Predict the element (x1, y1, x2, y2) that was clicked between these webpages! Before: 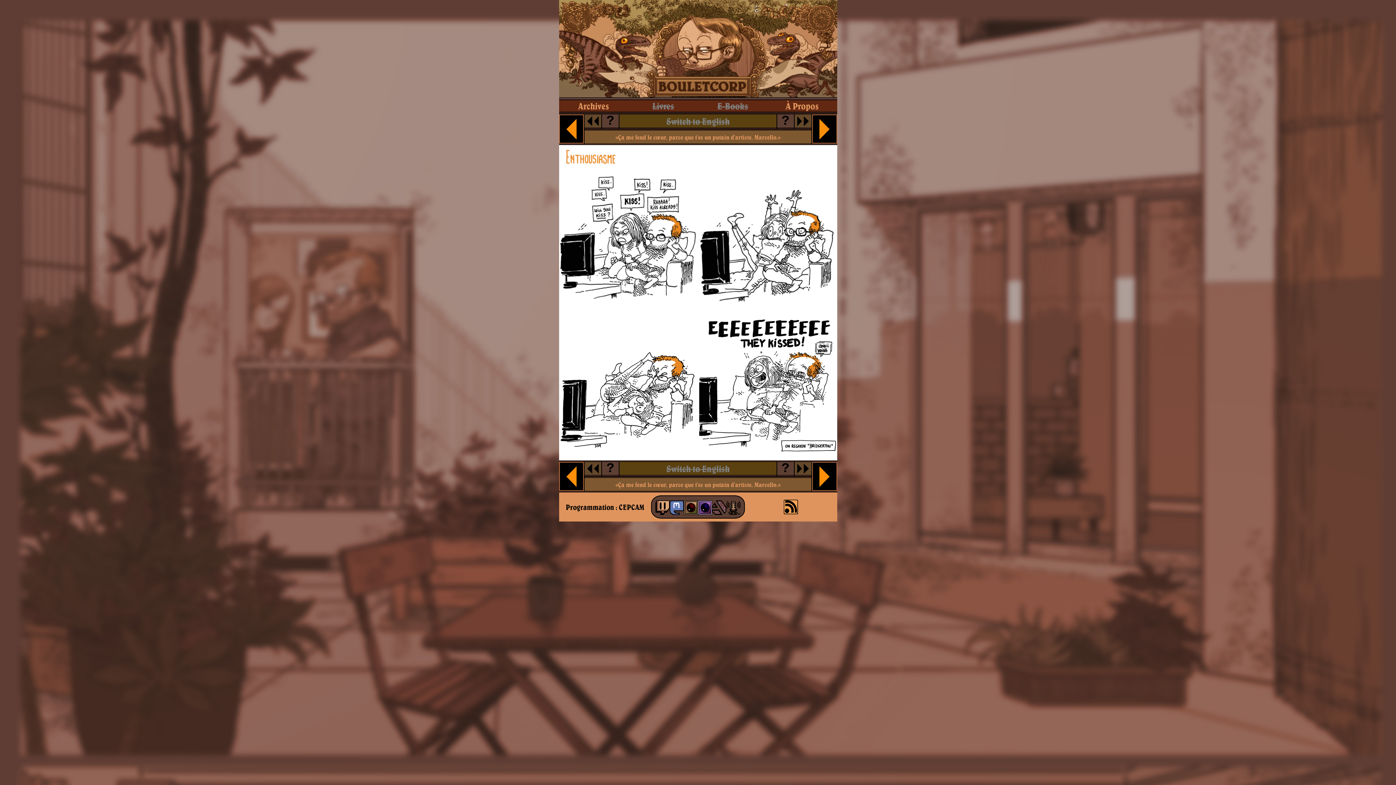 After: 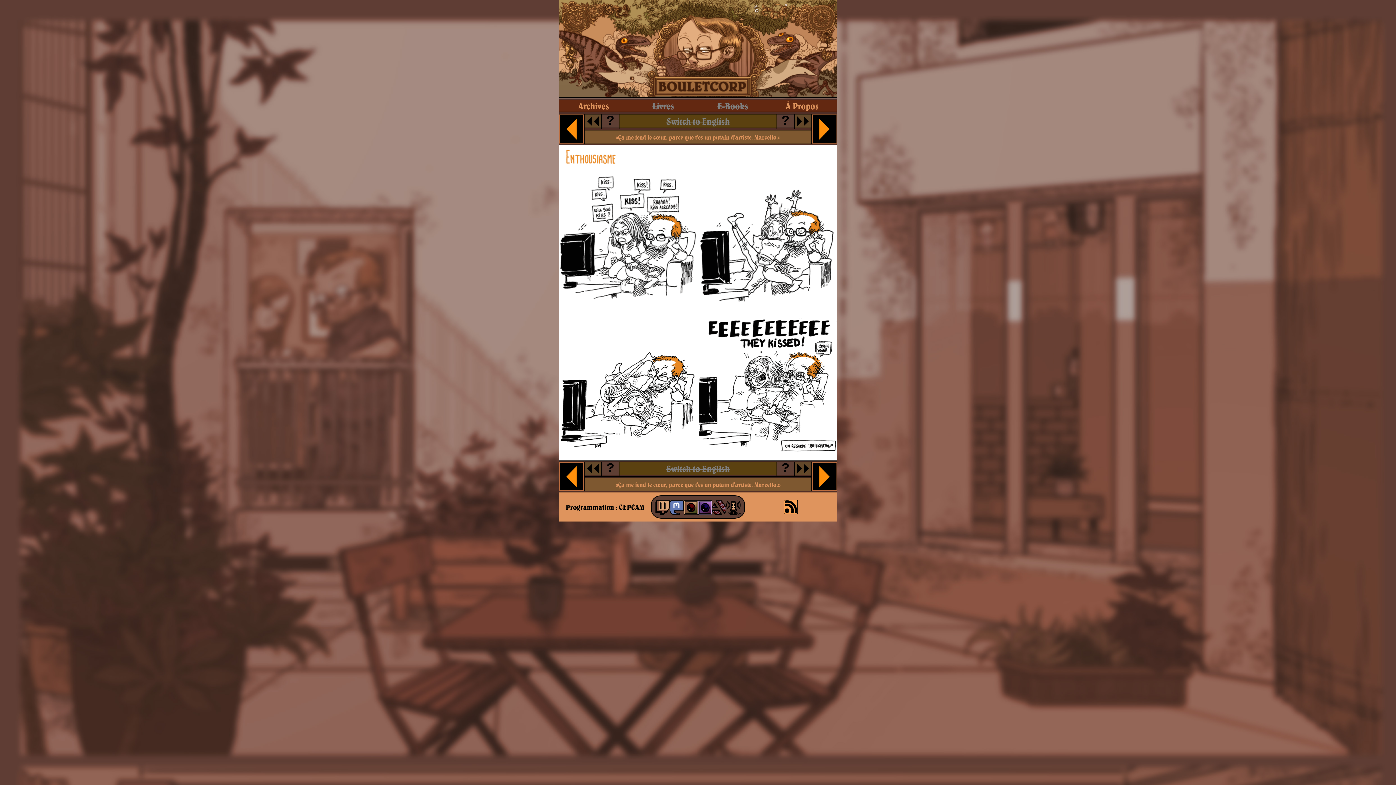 Action: bbox: (712, 509, 726, 516)